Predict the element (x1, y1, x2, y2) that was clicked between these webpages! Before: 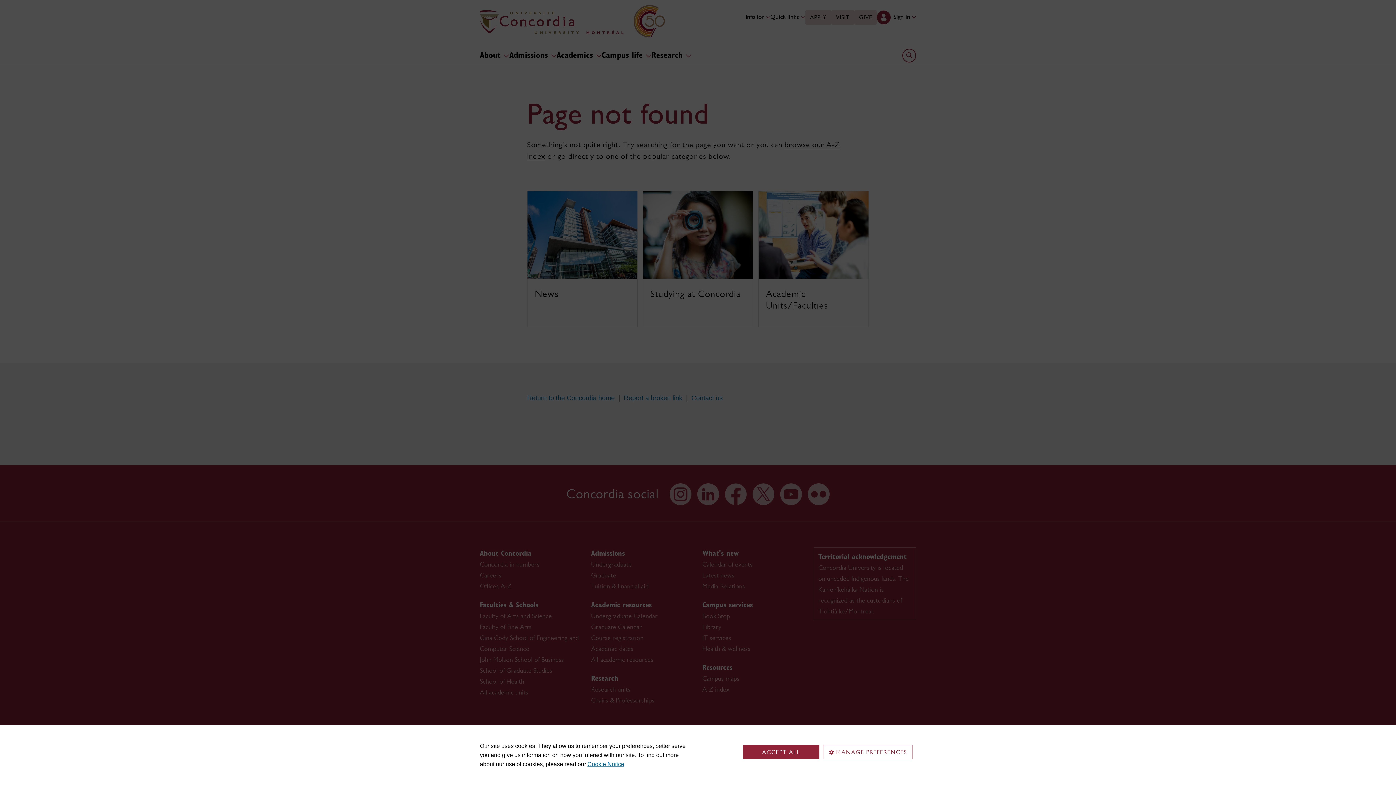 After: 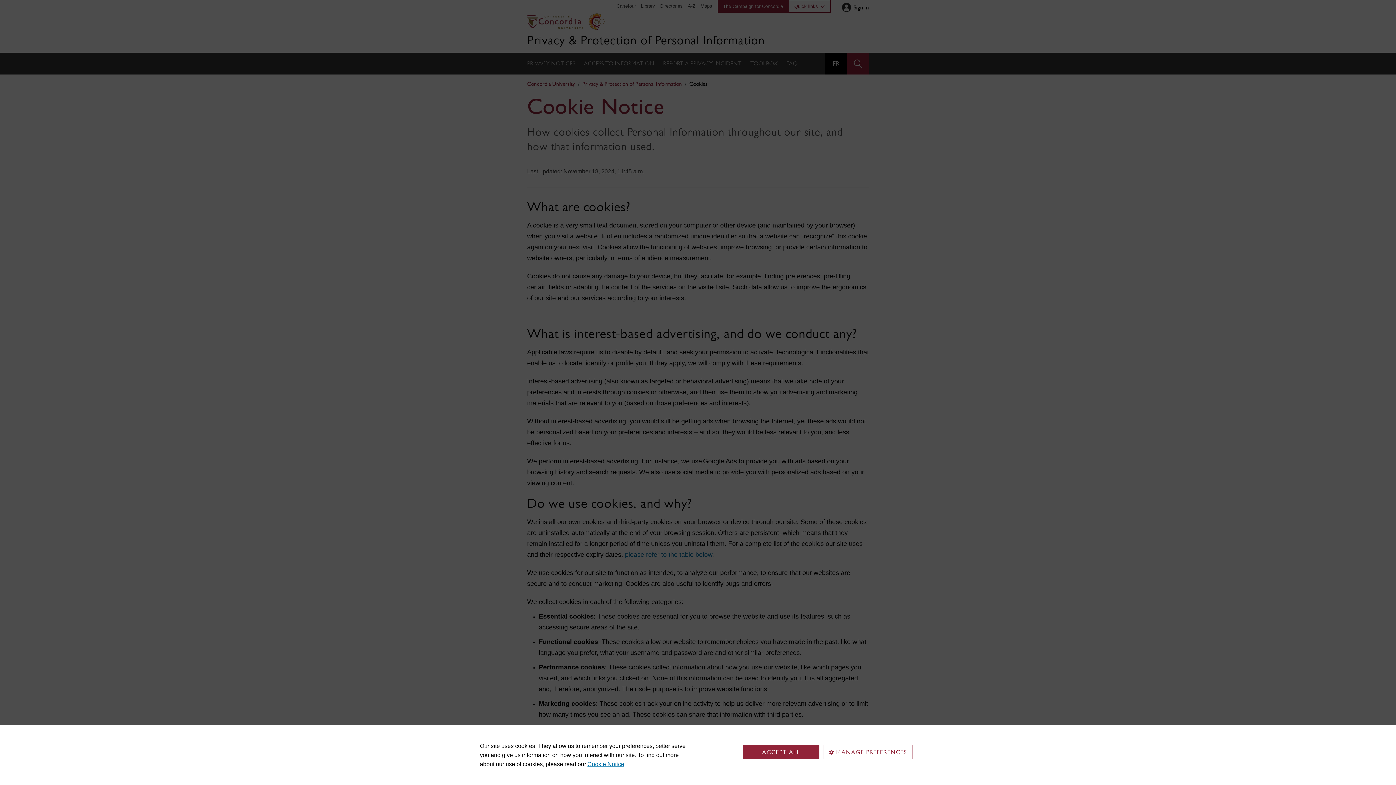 Action: bbox: (587, 761, 624, 767) label: Cookie Notice